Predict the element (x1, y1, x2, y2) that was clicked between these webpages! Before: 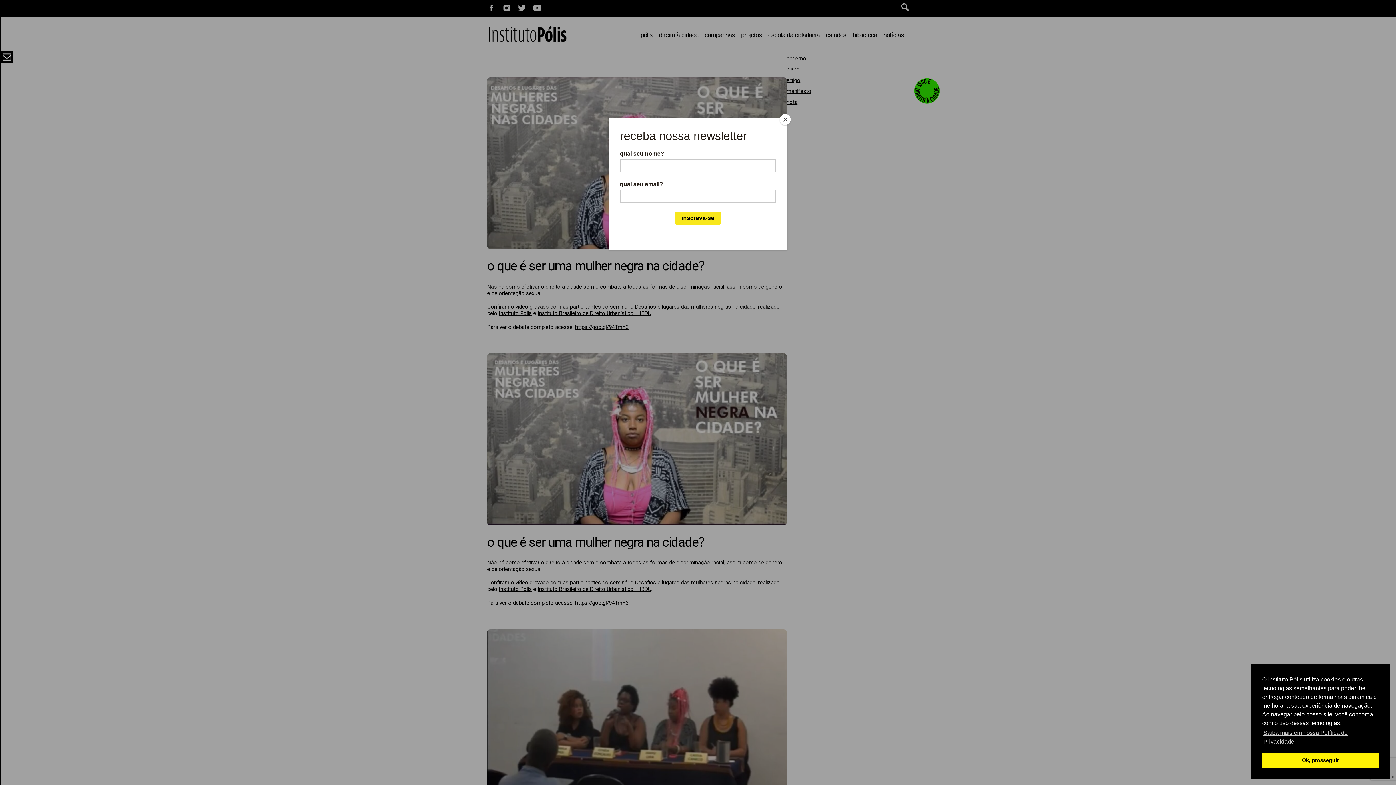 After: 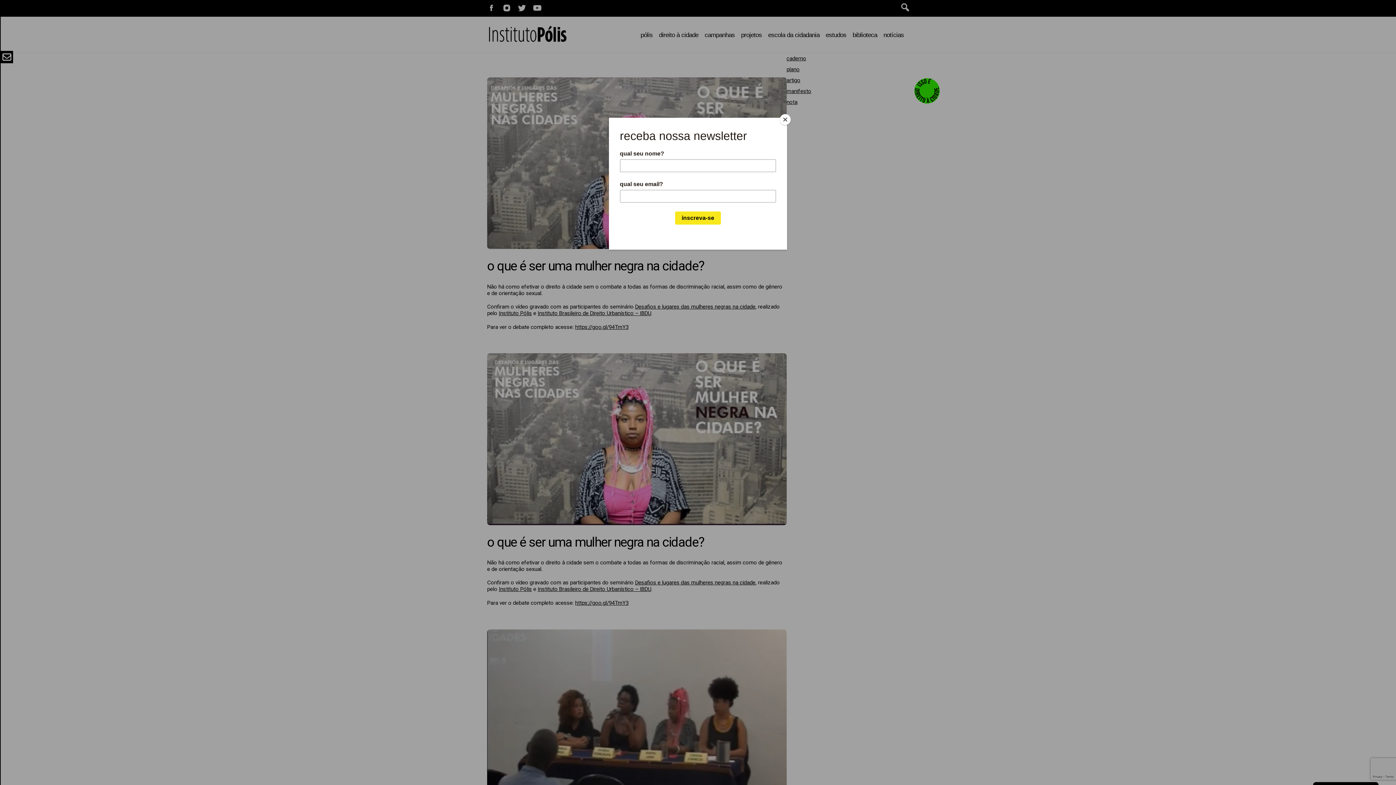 Action: bbox: (1262, 753, 1378, 768) label: dismiss cookie message